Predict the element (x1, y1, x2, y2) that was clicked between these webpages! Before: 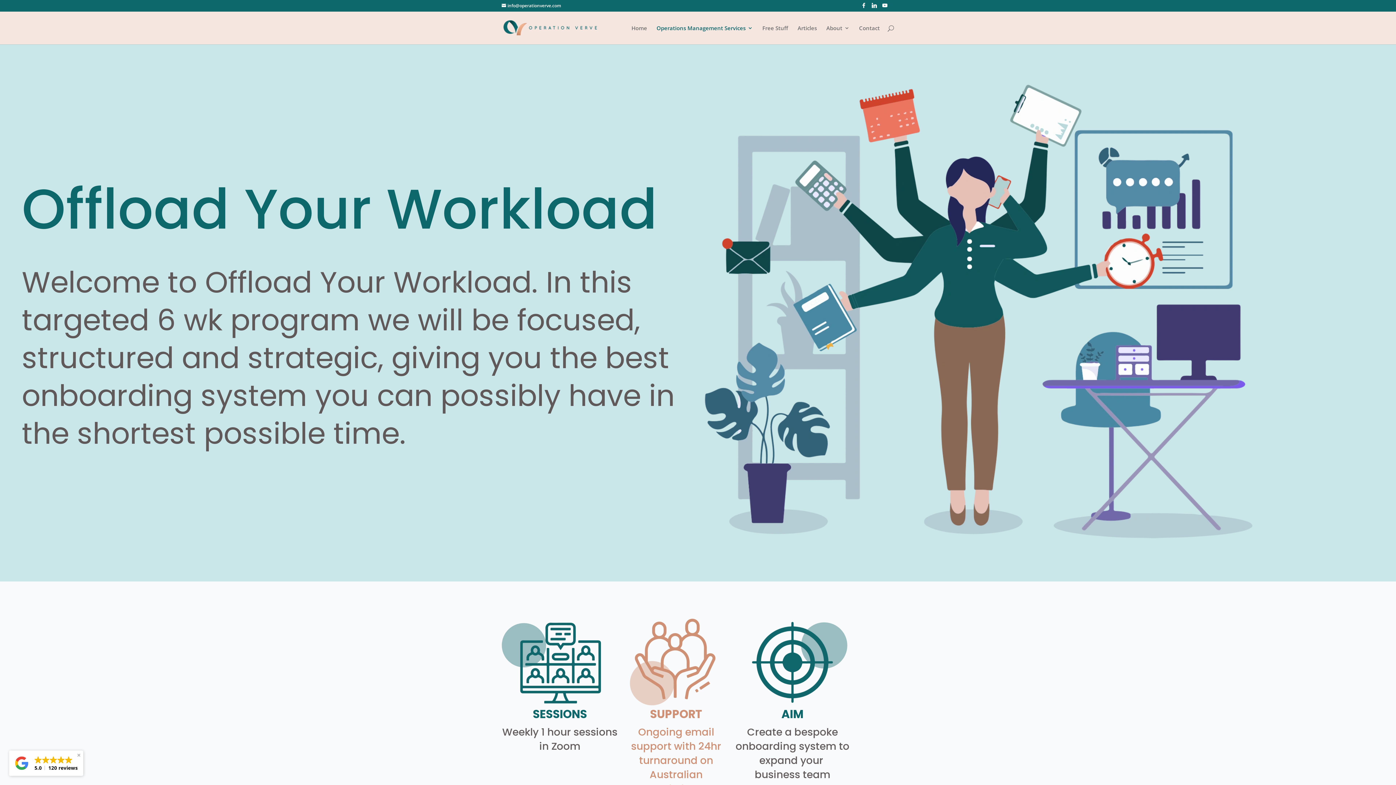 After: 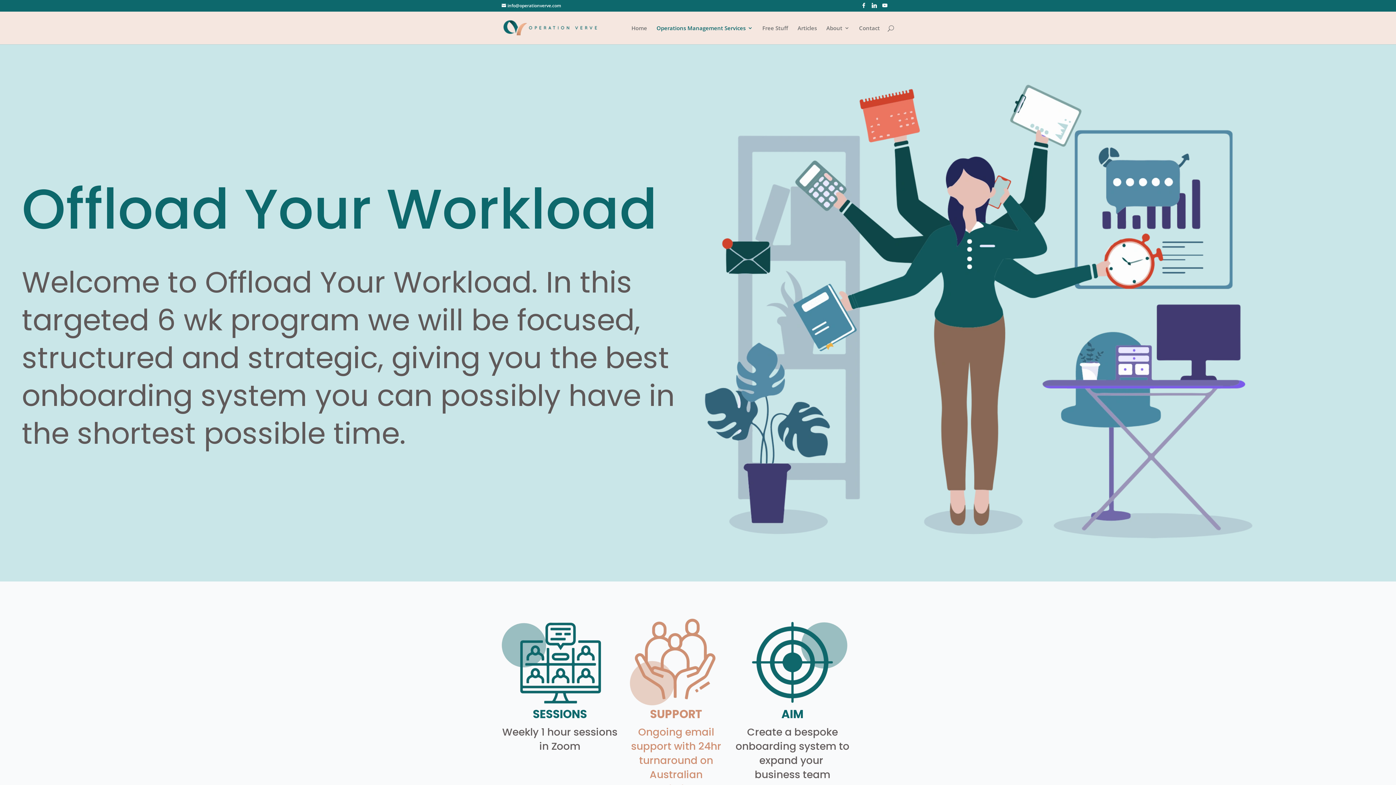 Action: bbox: (75, 751, 82, 758) label: Close